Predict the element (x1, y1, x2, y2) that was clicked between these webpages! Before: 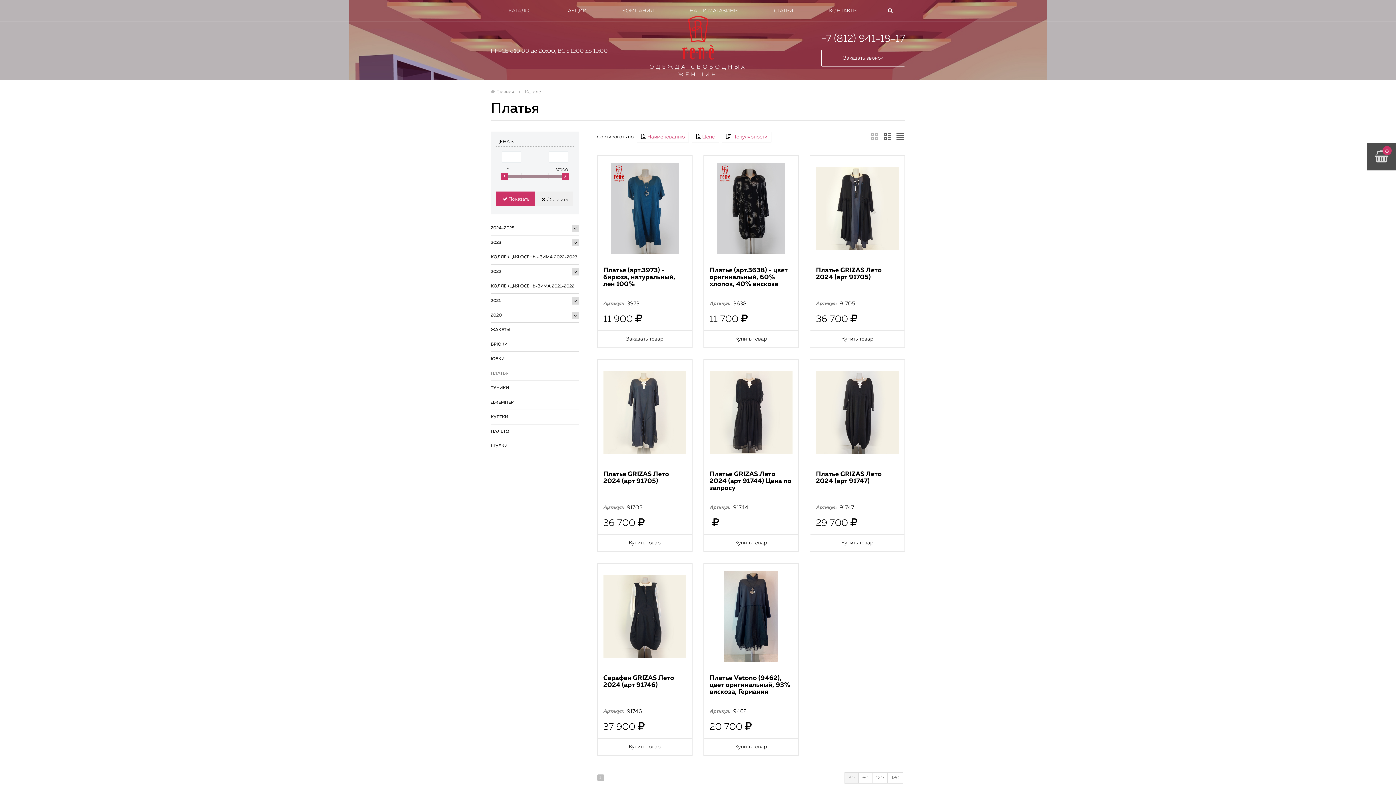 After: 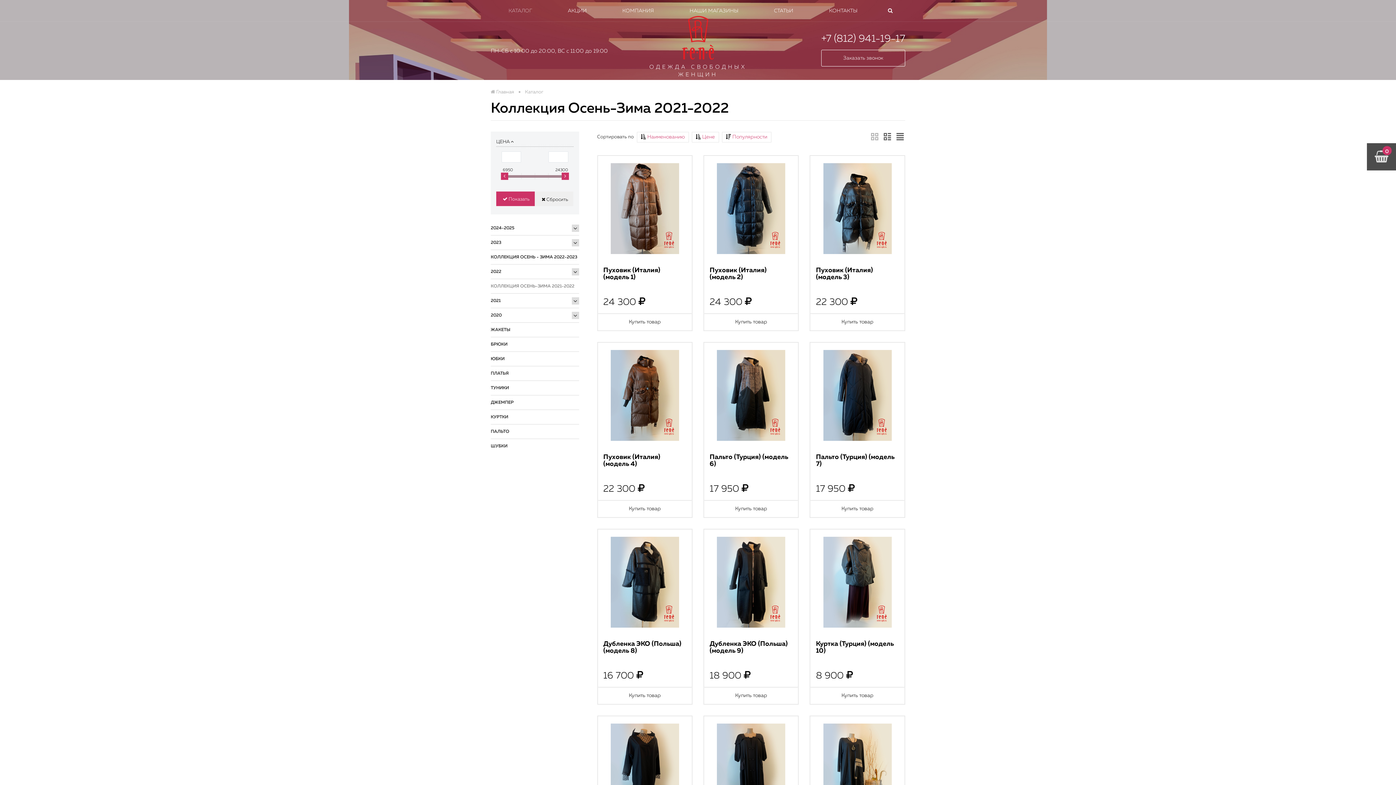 Action: bbox: (490, 283, 579, 289) label: КОЛЛЕКЦИЯ ОСЕНЬ-ЗИМА 2021-2022